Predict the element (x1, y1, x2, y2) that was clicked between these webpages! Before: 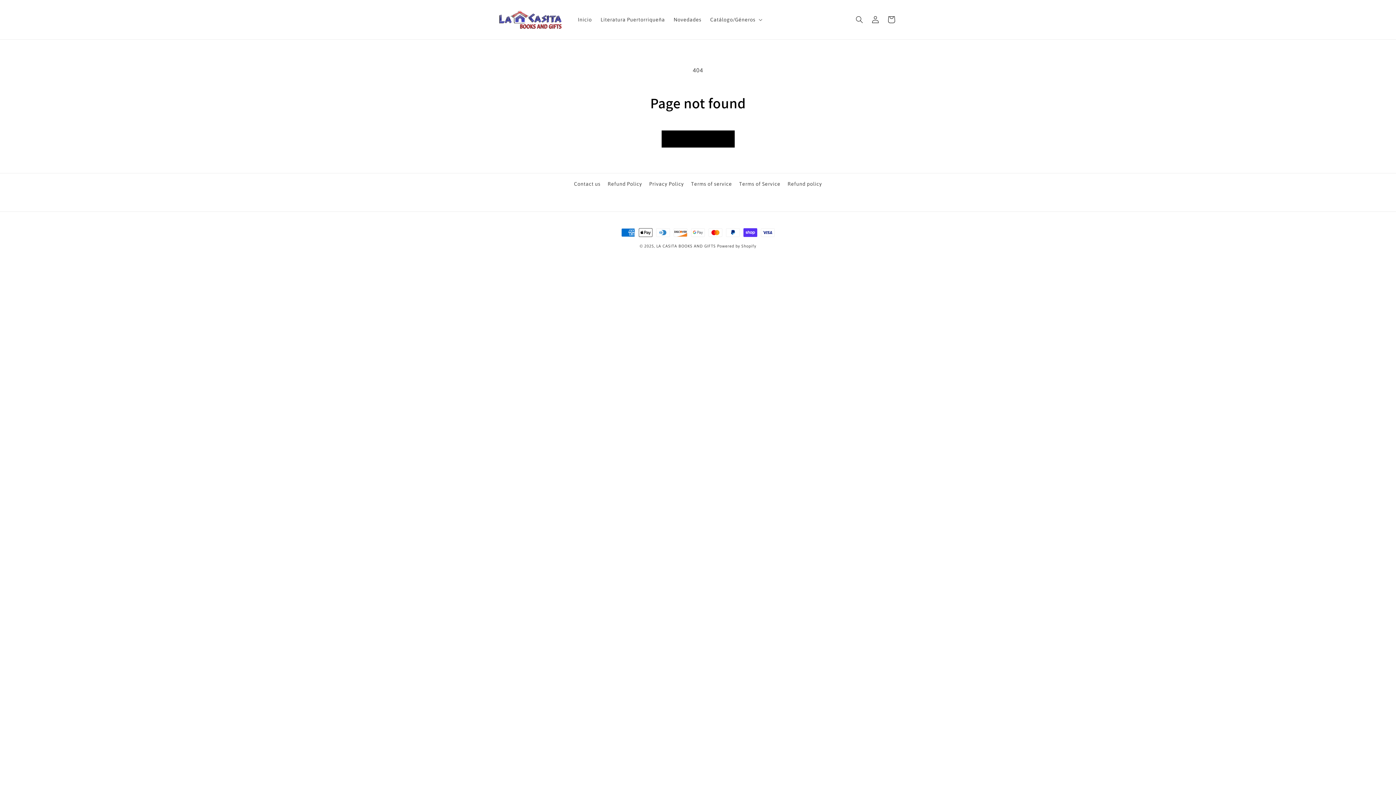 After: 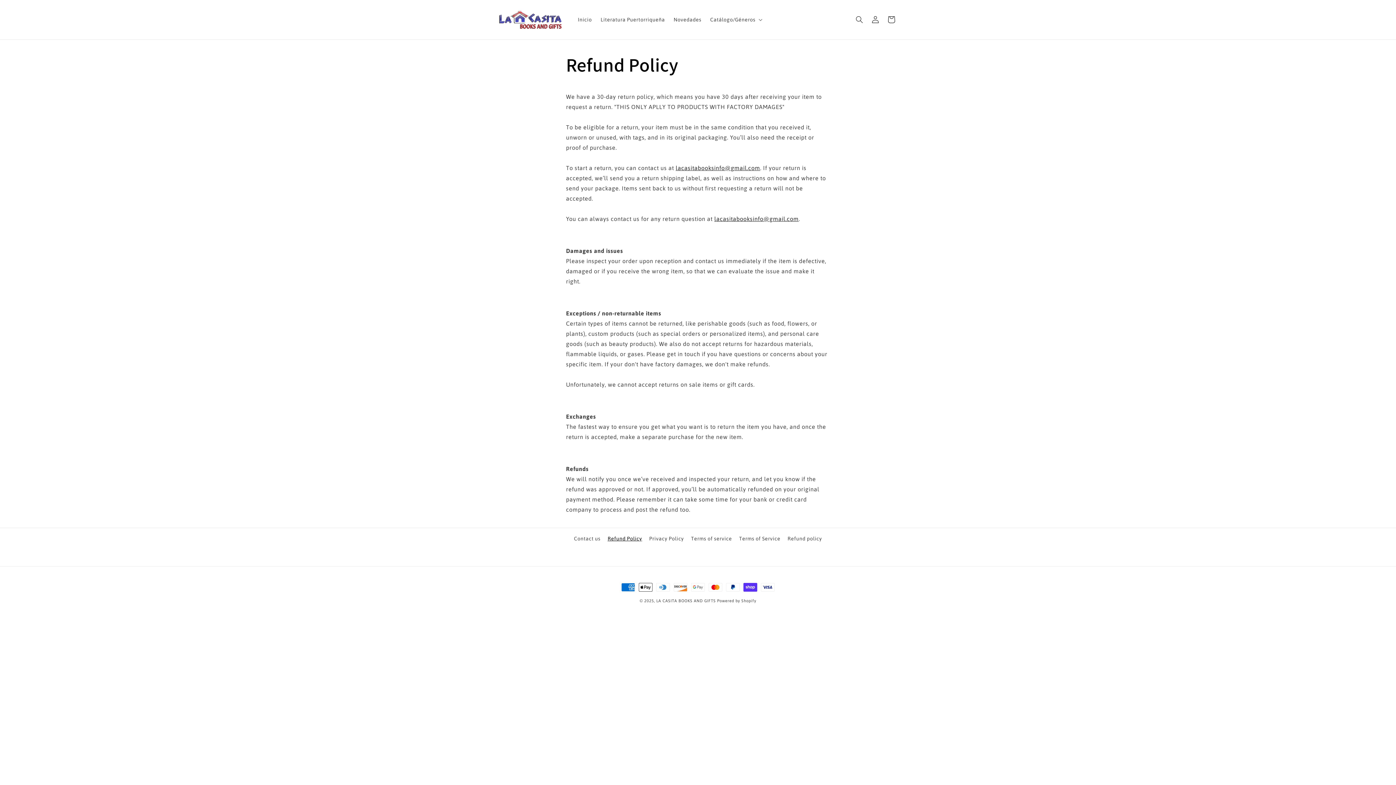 Action: bbox: (607, 177, 642, 190) label: Refund Policy